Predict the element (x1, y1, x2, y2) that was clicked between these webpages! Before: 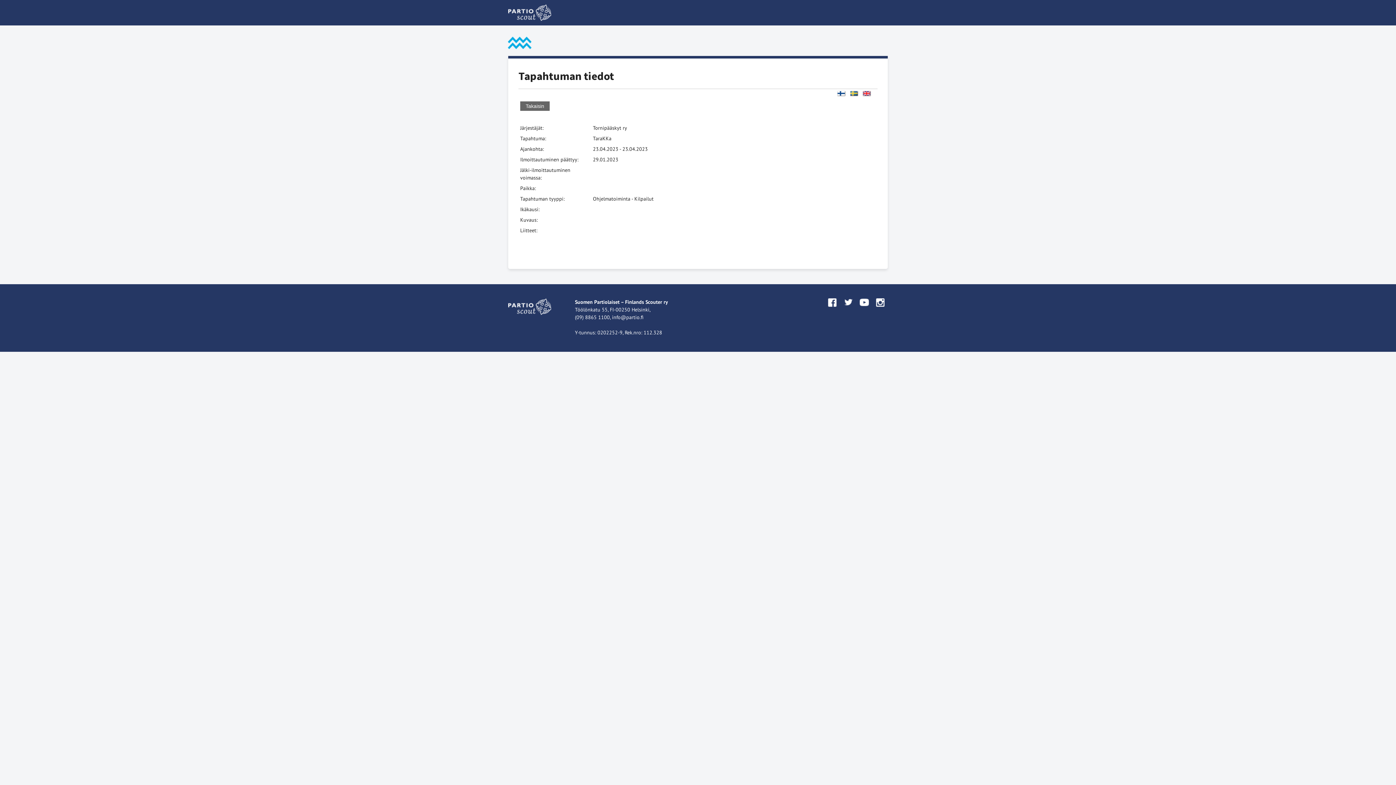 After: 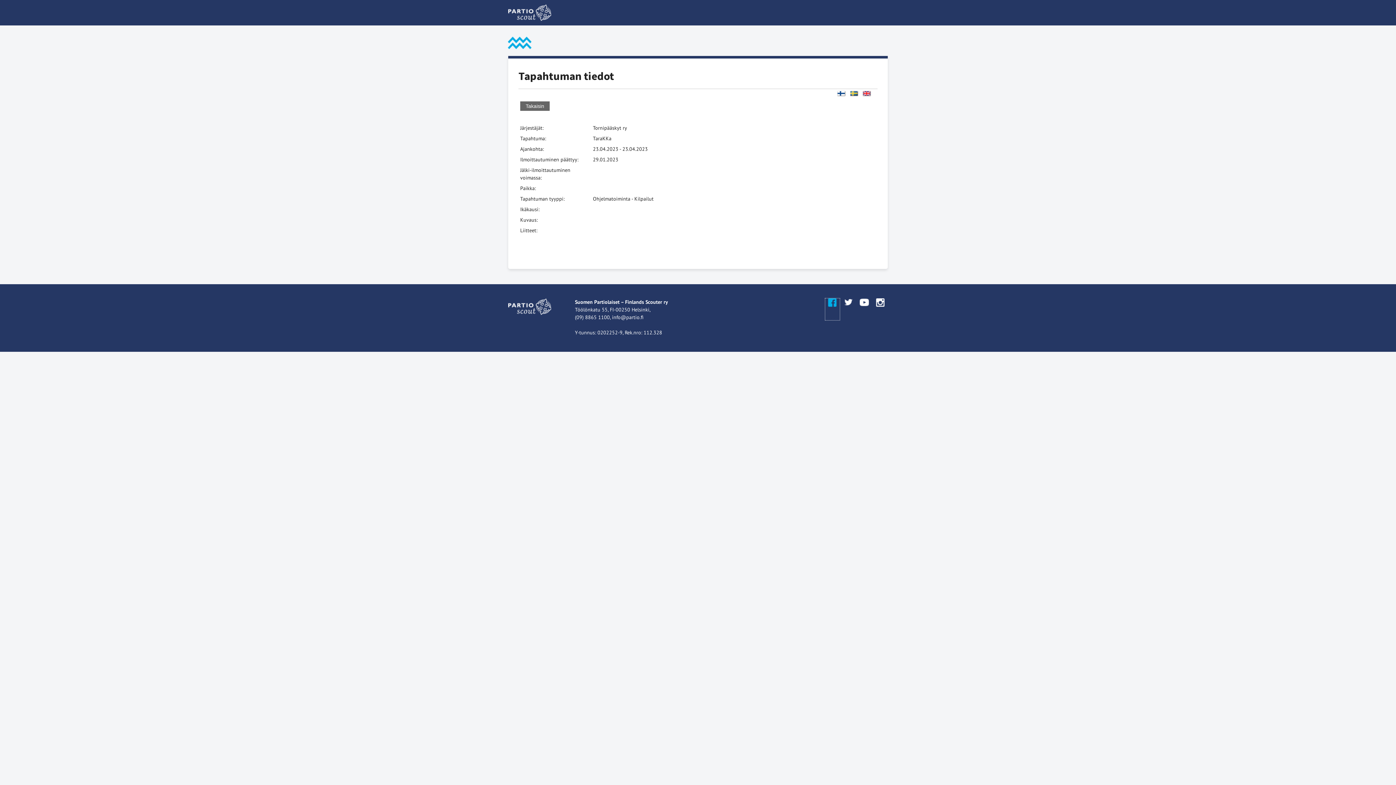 Action: label: facebook bbox: (825, 298, 840, 320)